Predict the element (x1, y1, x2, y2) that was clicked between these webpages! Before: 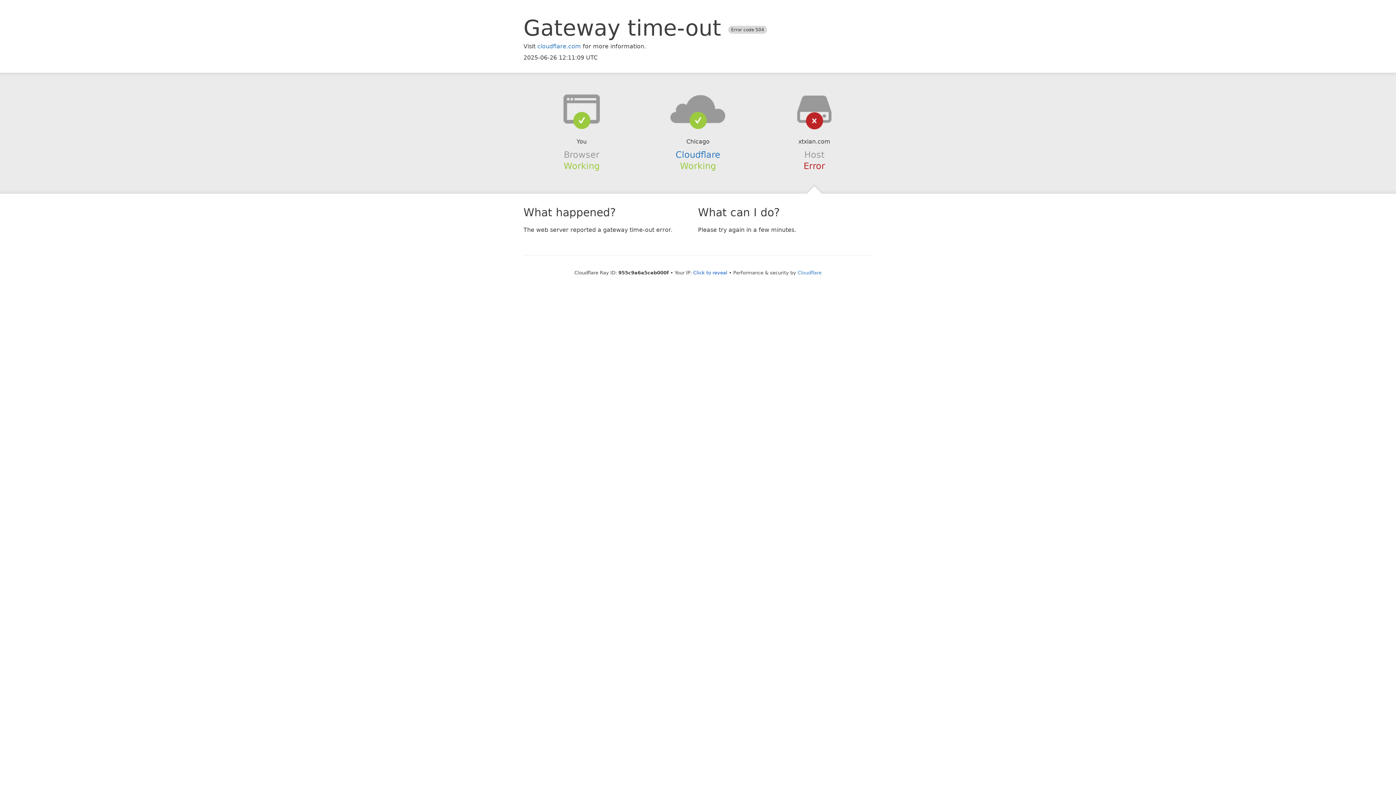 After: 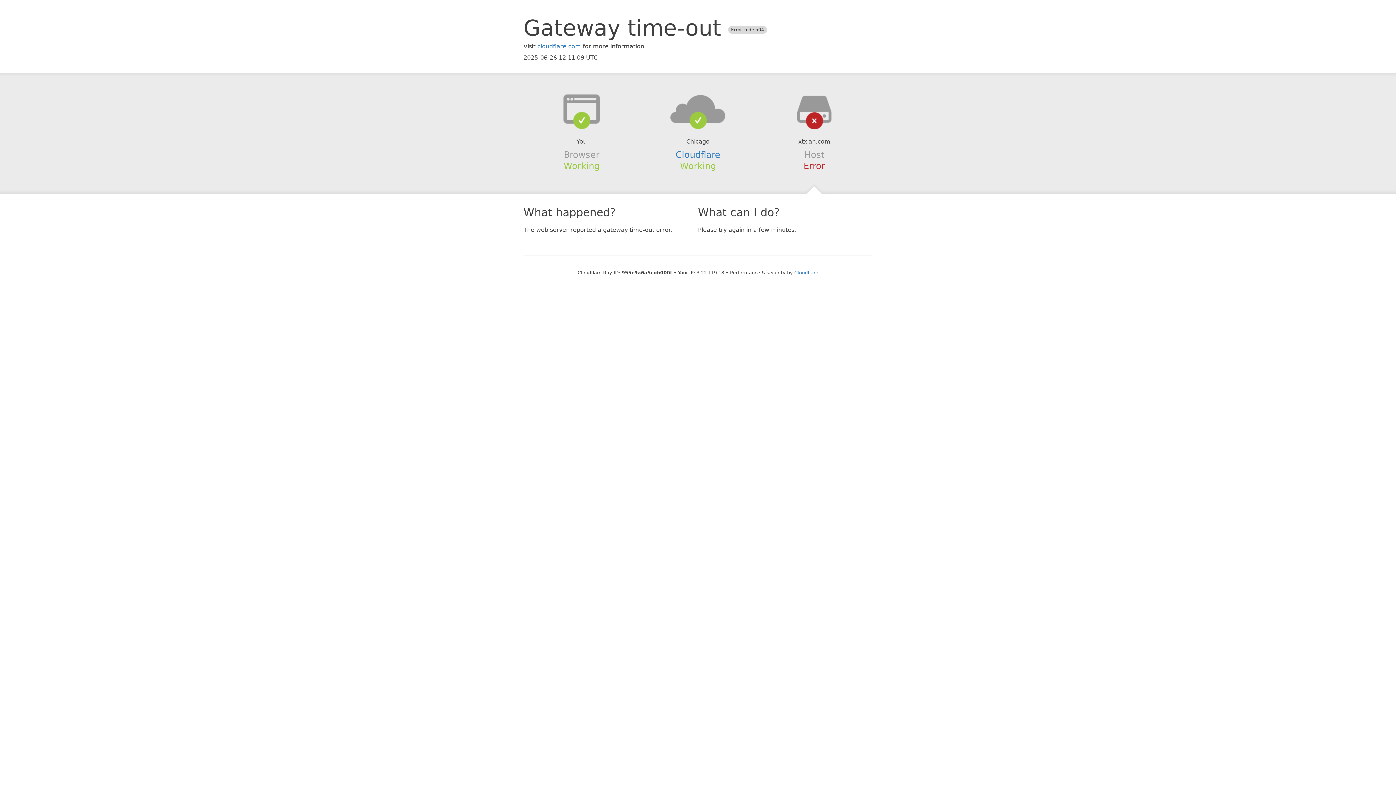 Action: bbox: (693, 270, 727, 275) label: Click to reveal